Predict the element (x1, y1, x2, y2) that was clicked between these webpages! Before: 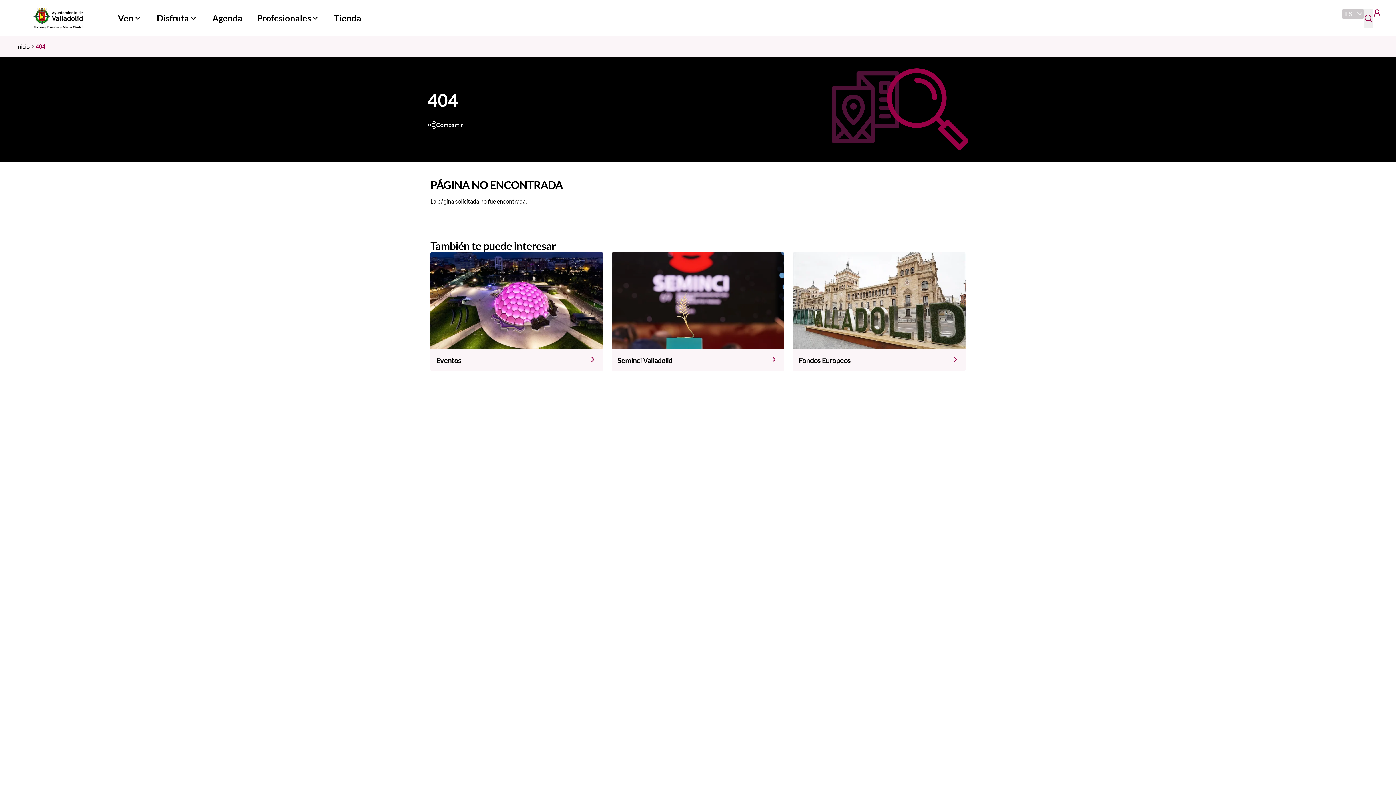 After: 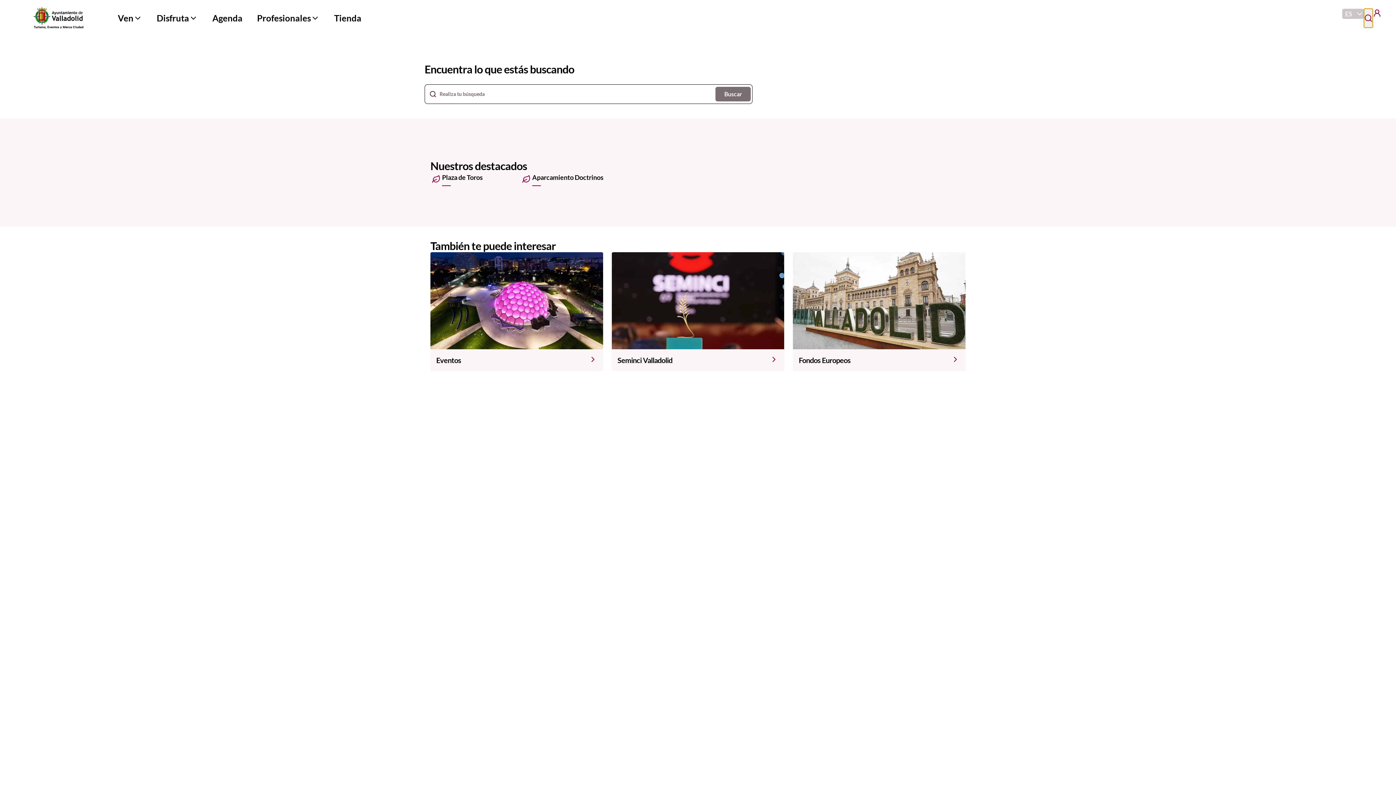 Action: bbox: (1364, 8, 1373, 27)